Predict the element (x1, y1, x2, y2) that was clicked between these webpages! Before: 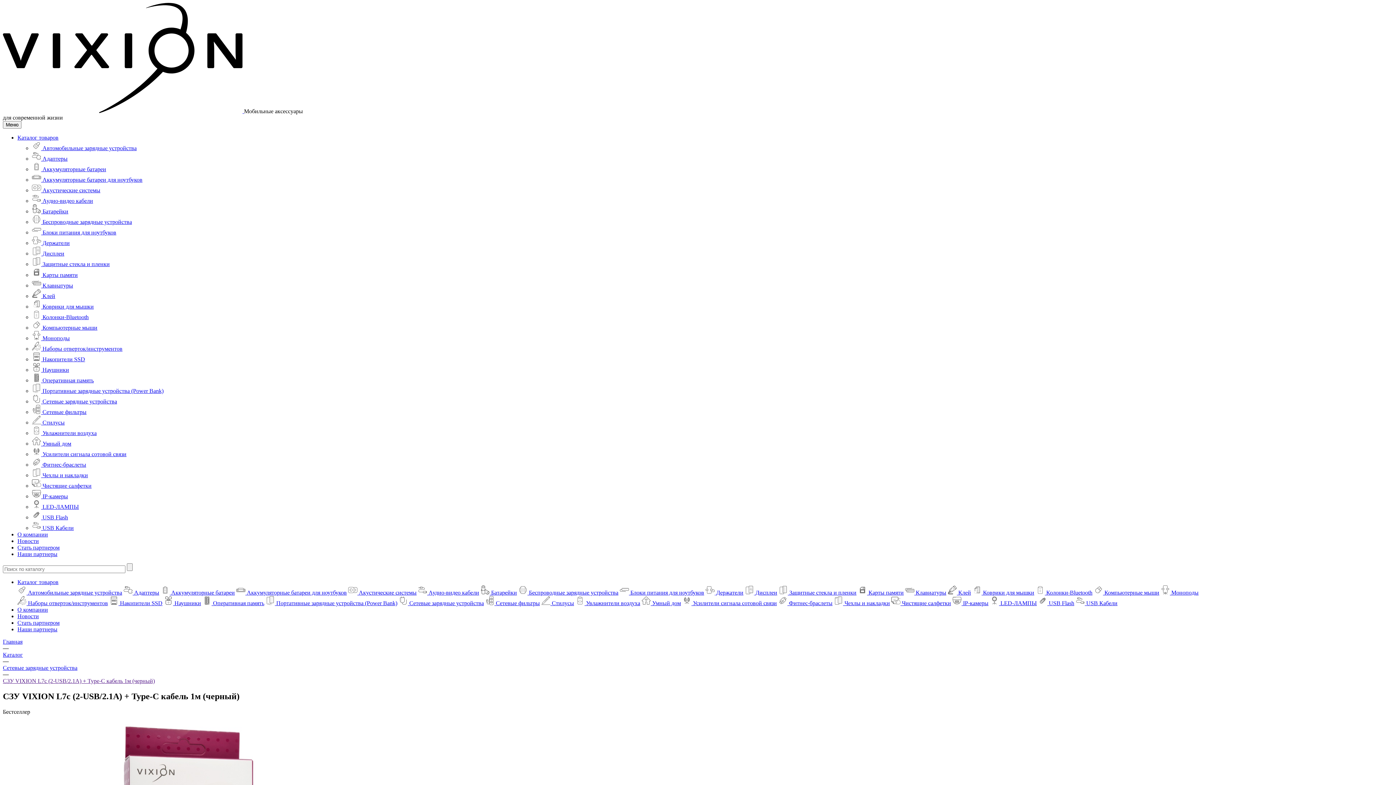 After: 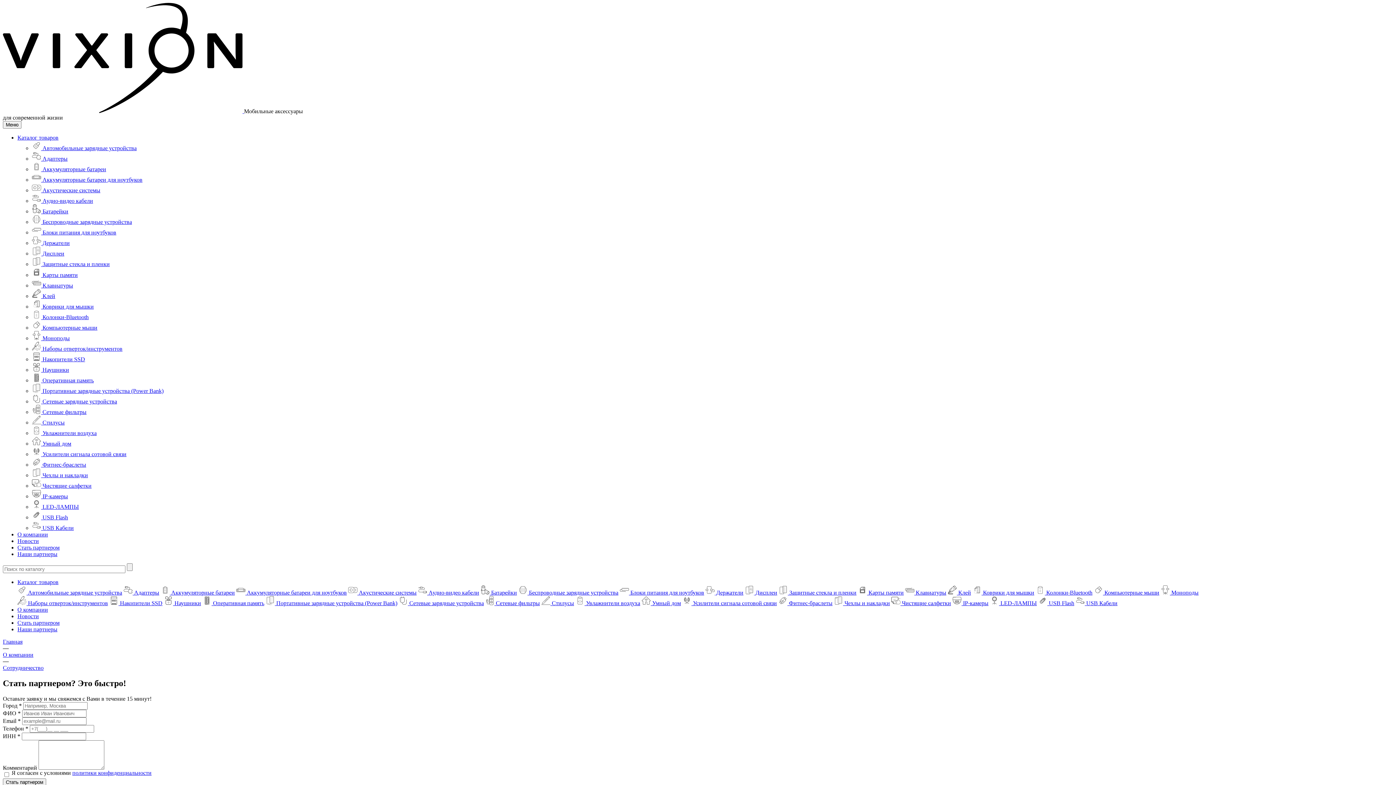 Action: bbox: (17, 544, 59, 550) label: Стать партнером